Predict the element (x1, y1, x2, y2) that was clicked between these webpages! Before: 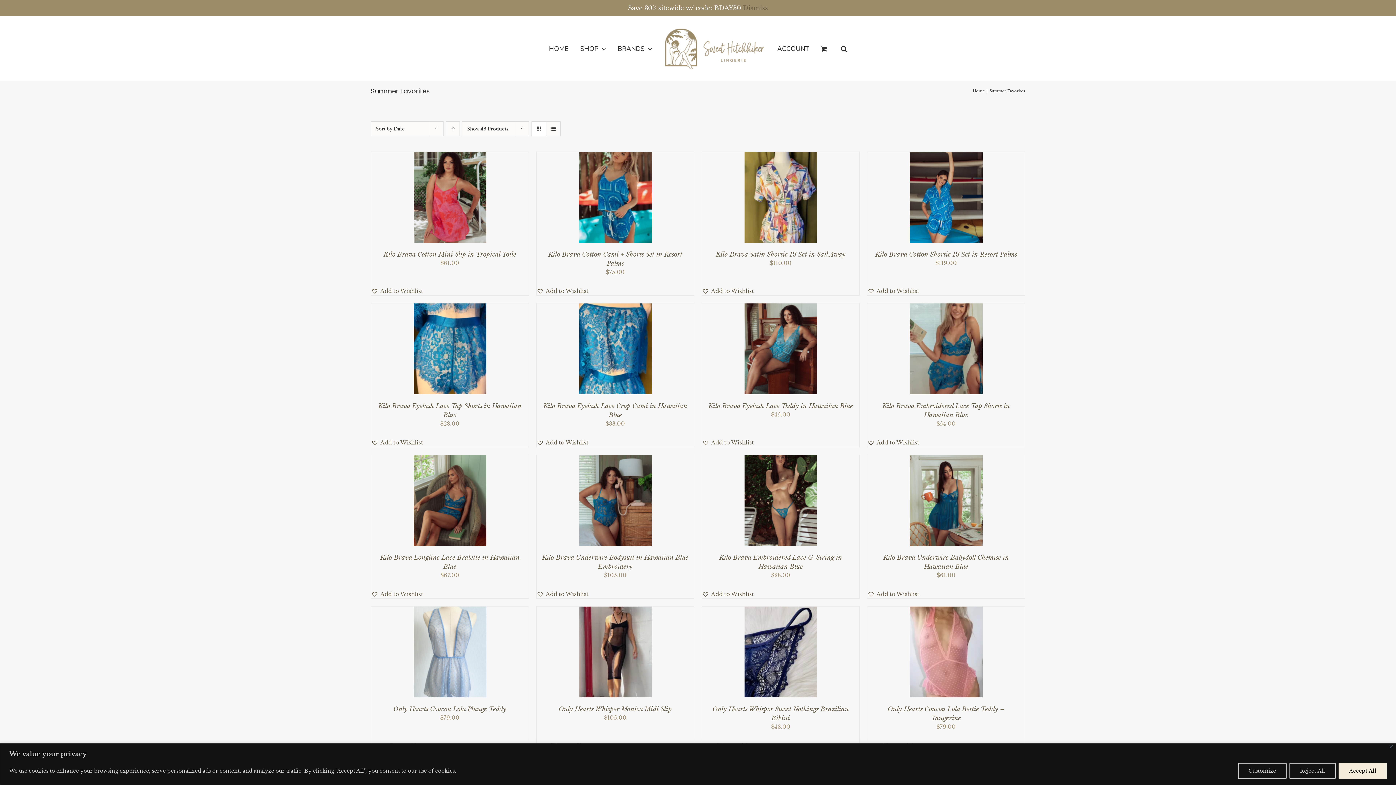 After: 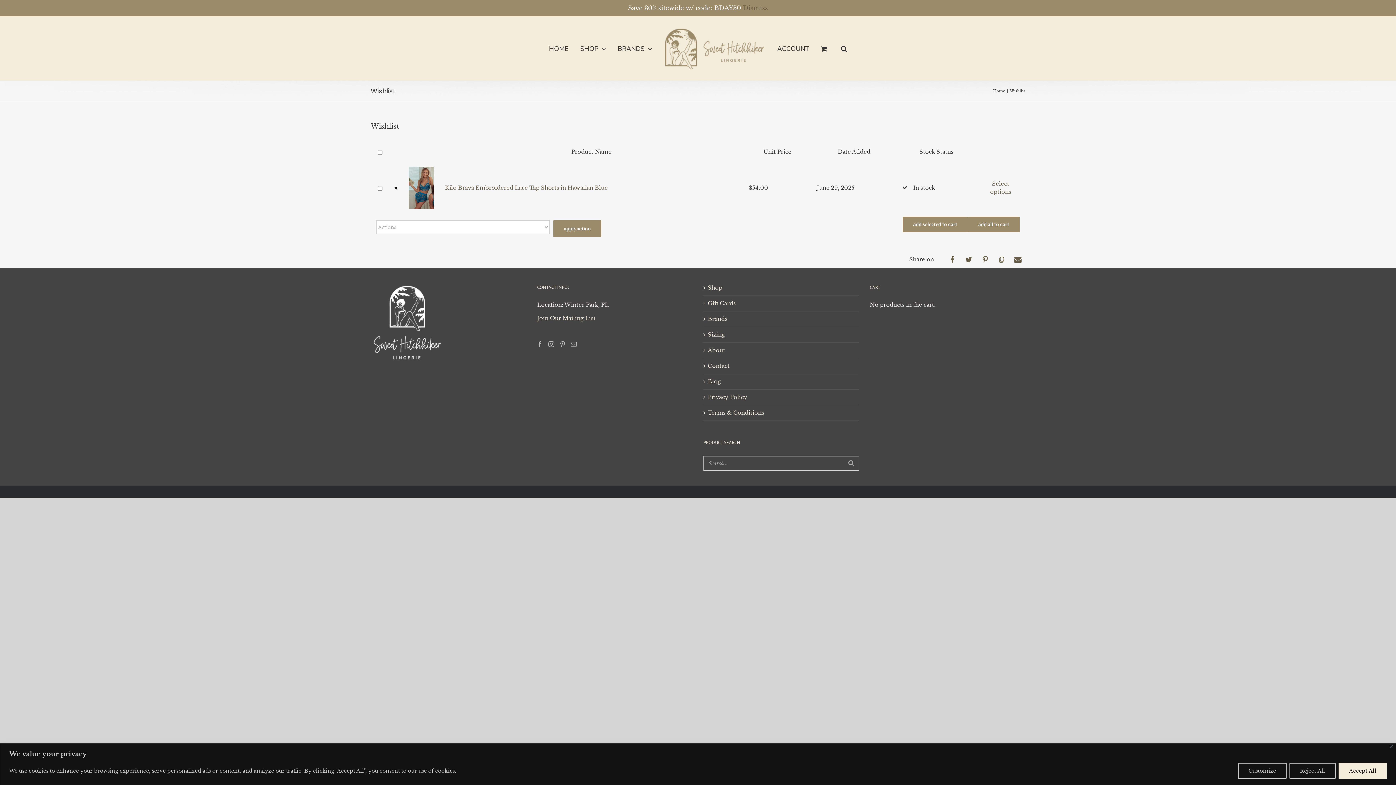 Action: label: Add to Wishlist bbox: (867, 438, 919, 446)